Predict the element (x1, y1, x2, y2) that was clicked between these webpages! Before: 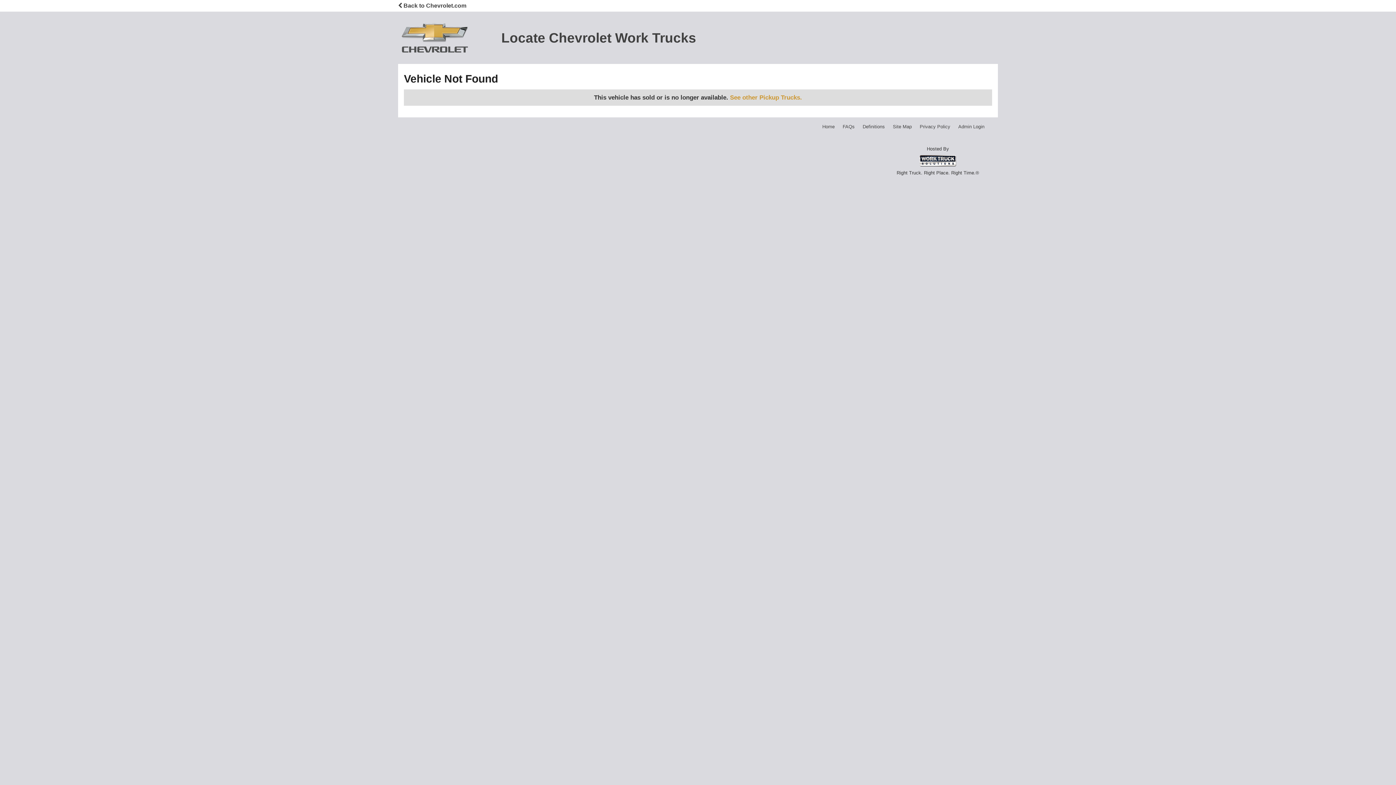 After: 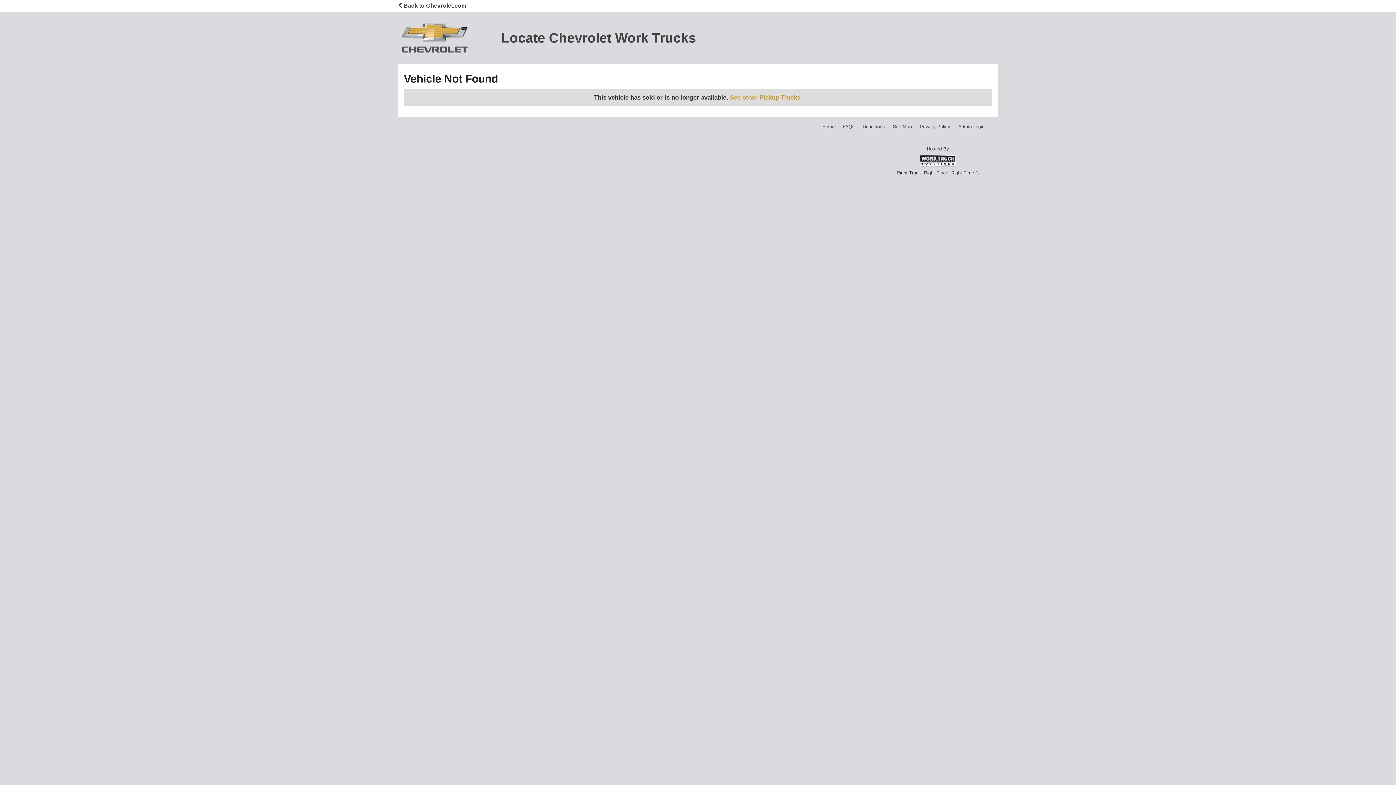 Action: bbox: (920, 155, 956, 166)